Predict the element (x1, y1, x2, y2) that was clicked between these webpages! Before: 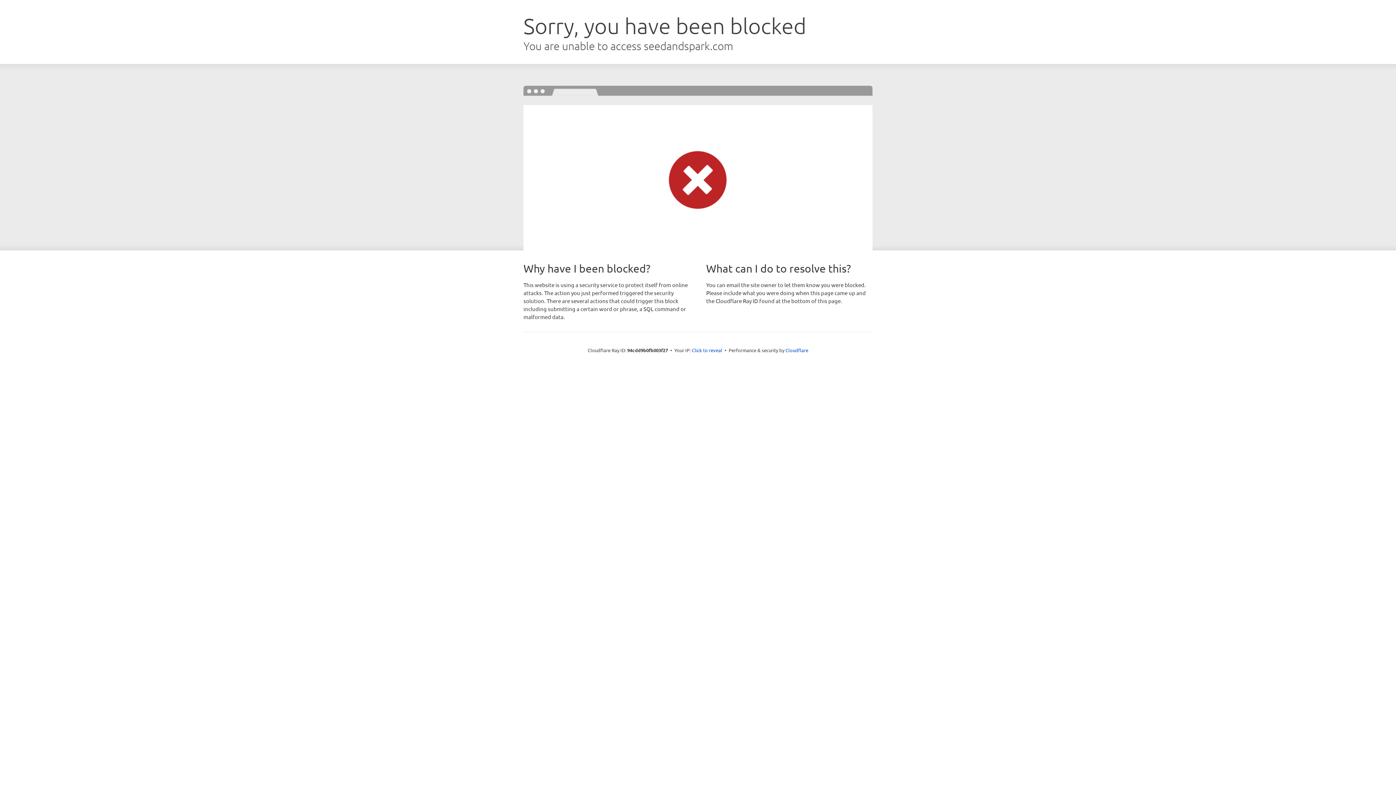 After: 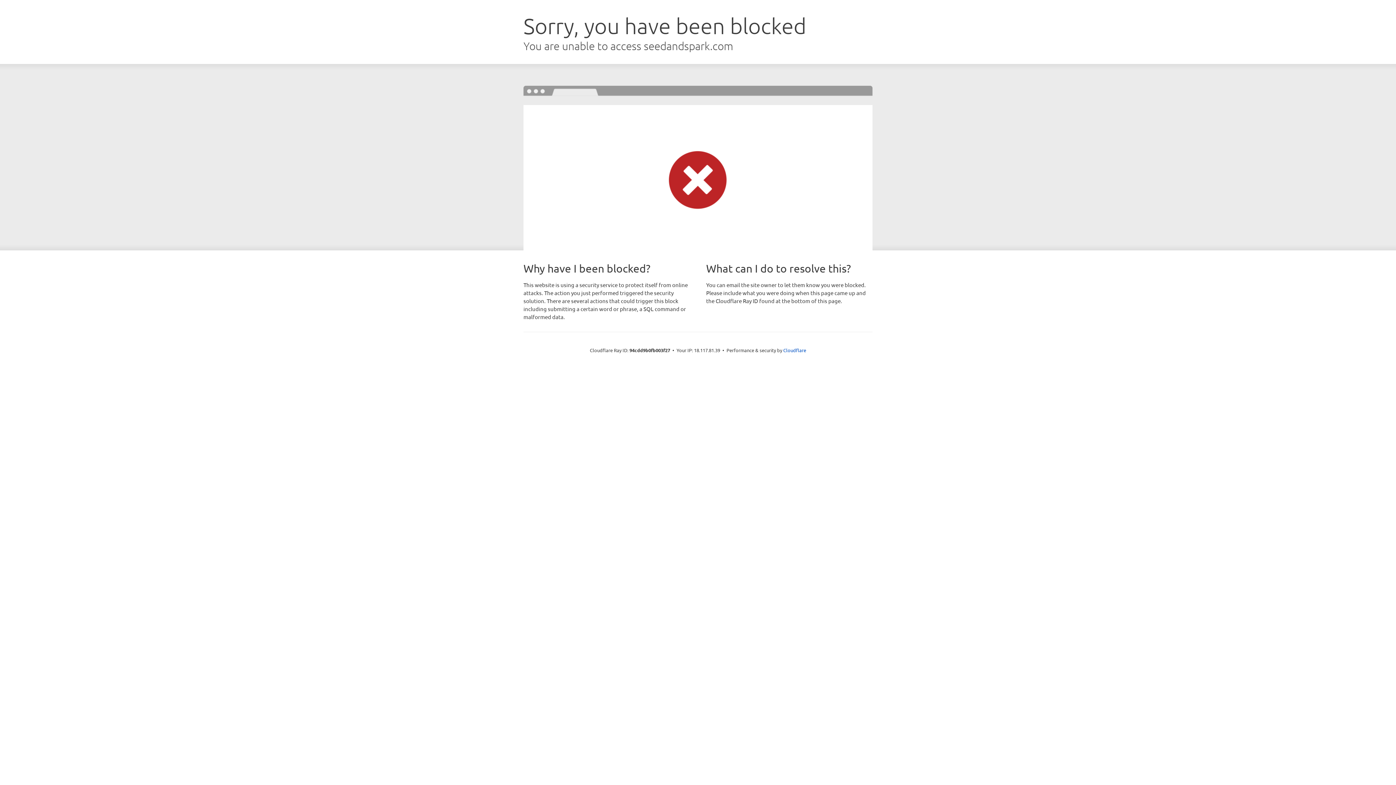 Action: label: Click to reveal bbox: (692, 346, 722, 353)